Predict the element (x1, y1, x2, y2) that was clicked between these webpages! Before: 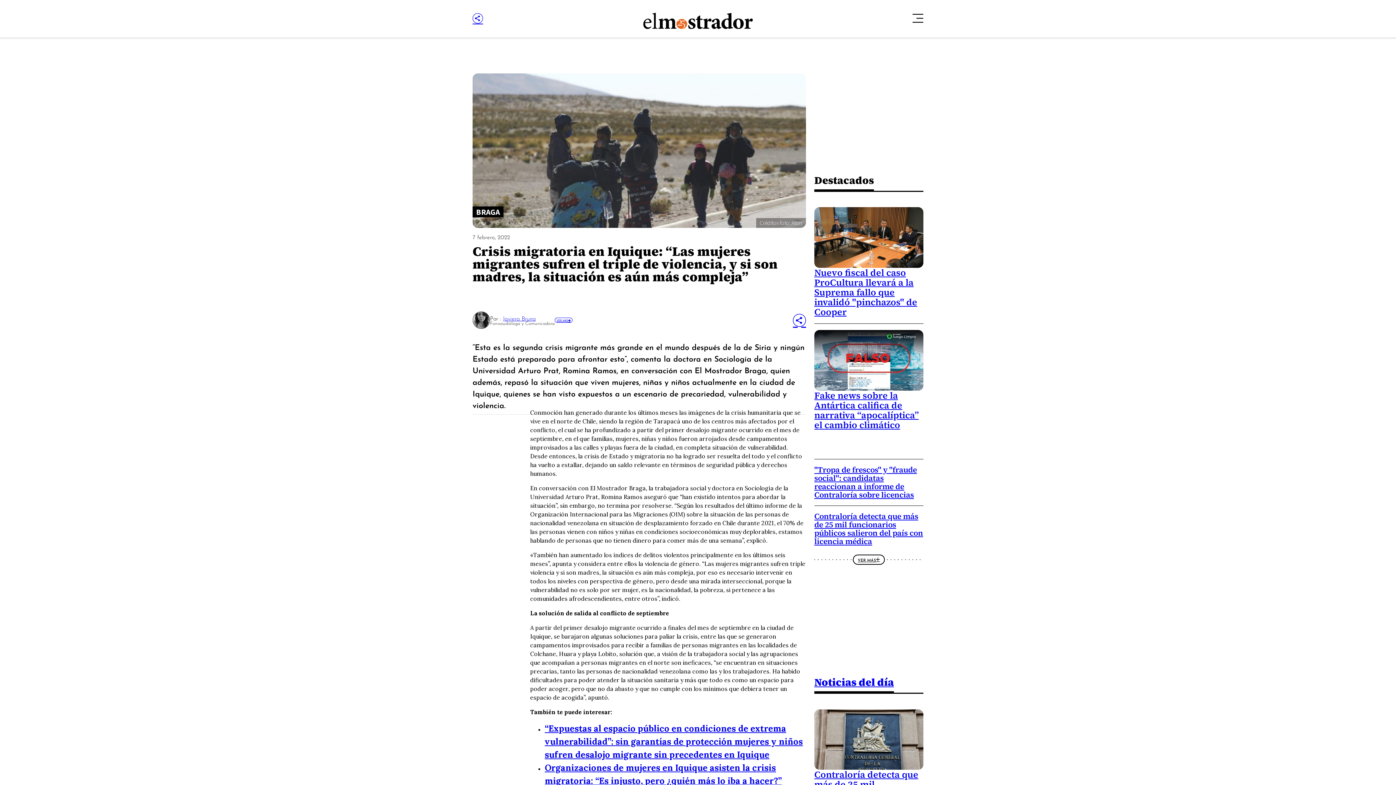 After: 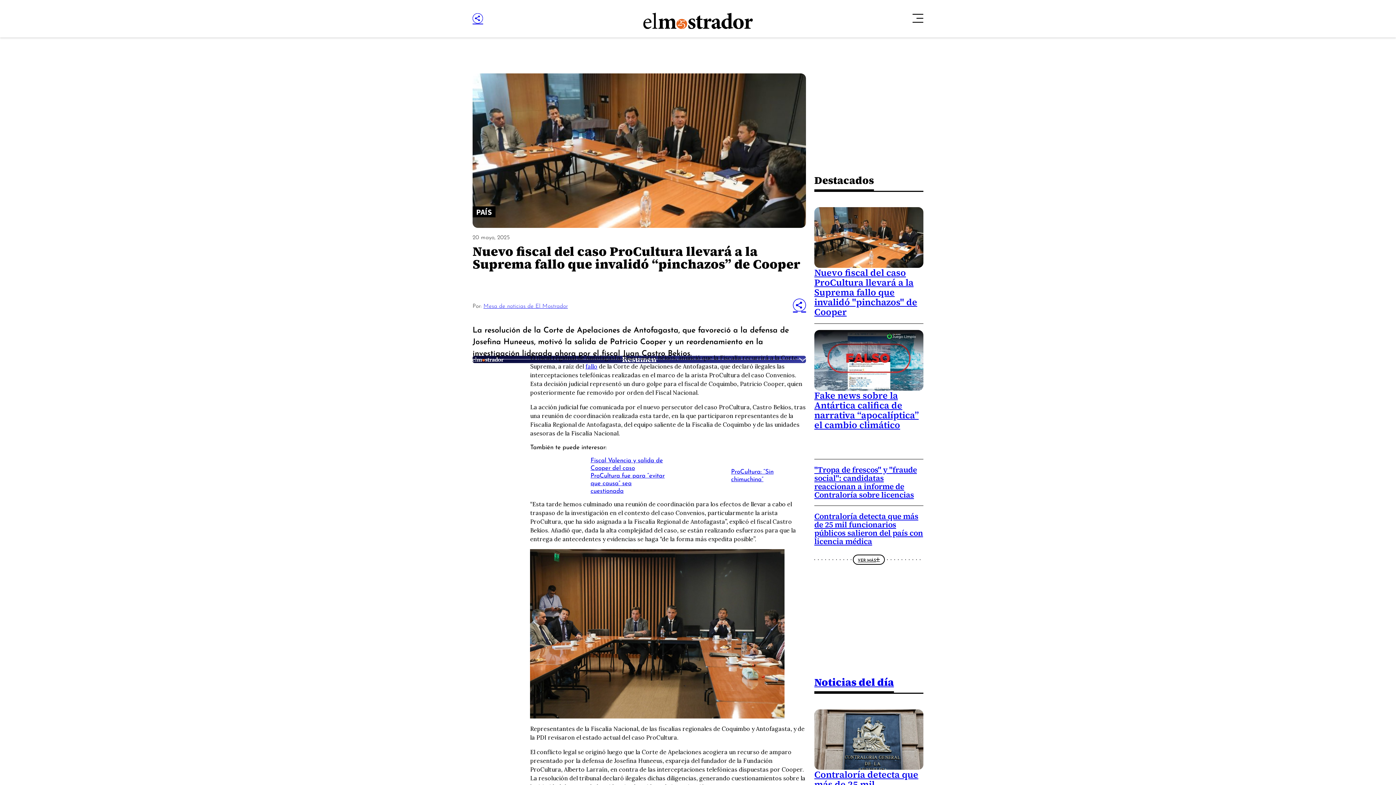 Action: label: Nuevo fiscal del caso ProCultura llevará a la Suprema fallo que invalidó "pinchazos" de Cooper bbox: (814, 266, 917, 318)